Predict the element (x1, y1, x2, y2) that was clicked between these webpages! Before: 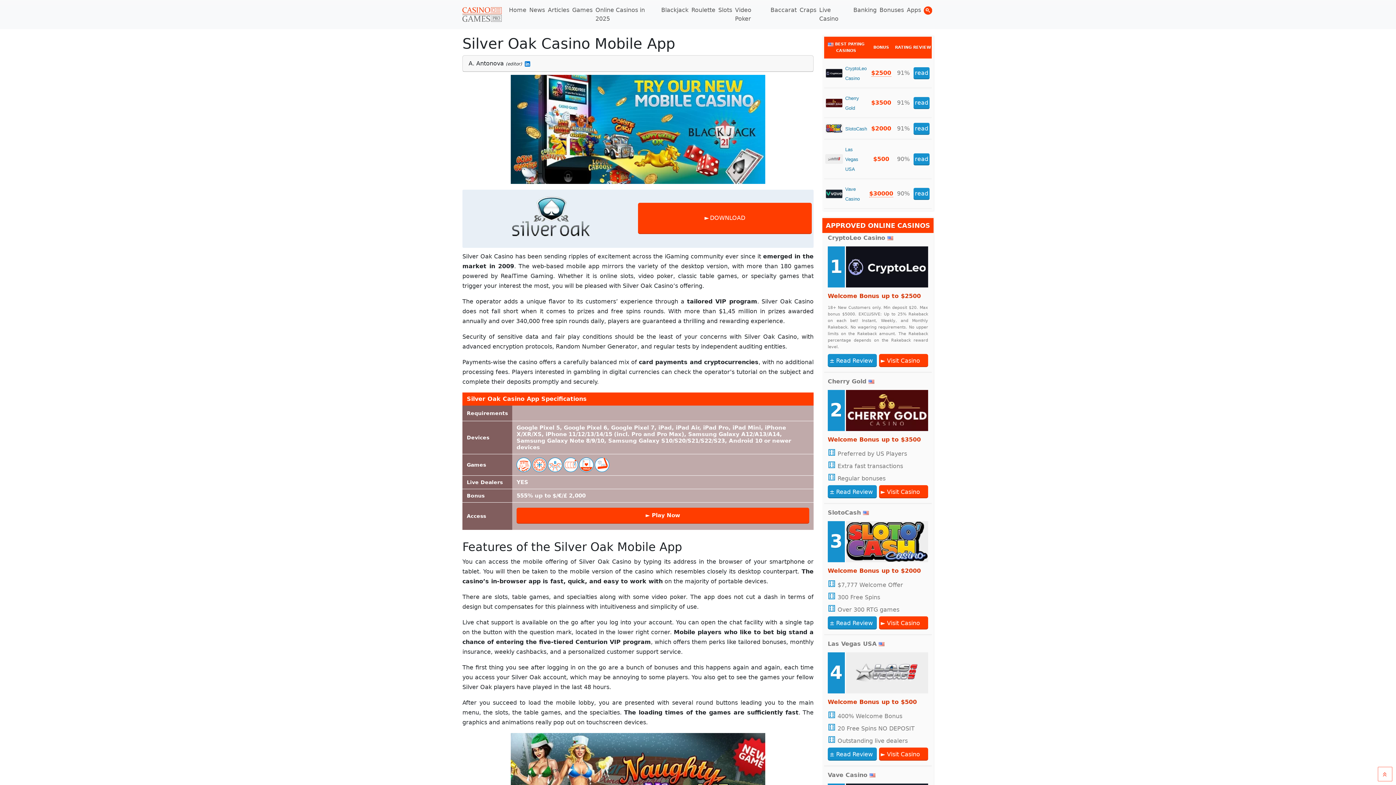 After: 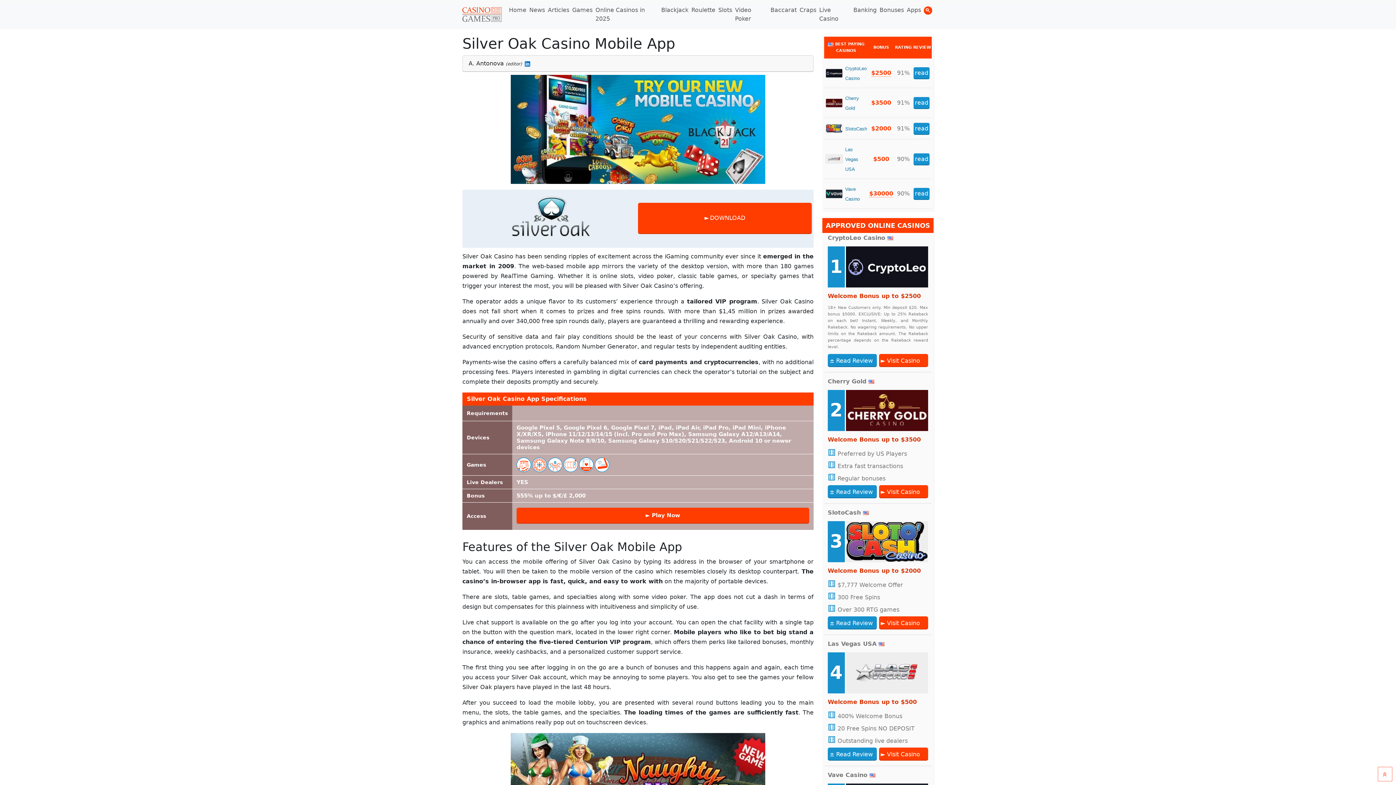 Action: bbox: (462, 74, 813, 184)